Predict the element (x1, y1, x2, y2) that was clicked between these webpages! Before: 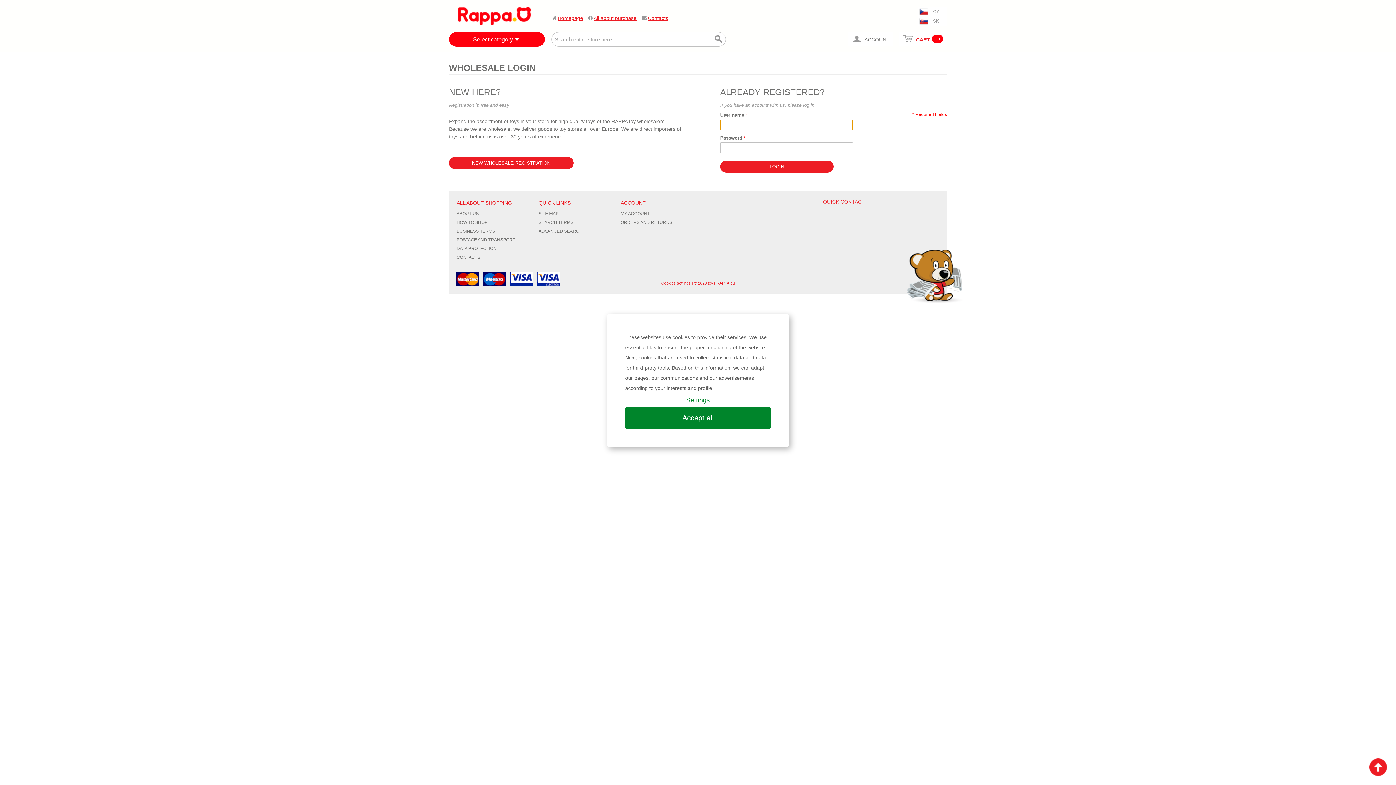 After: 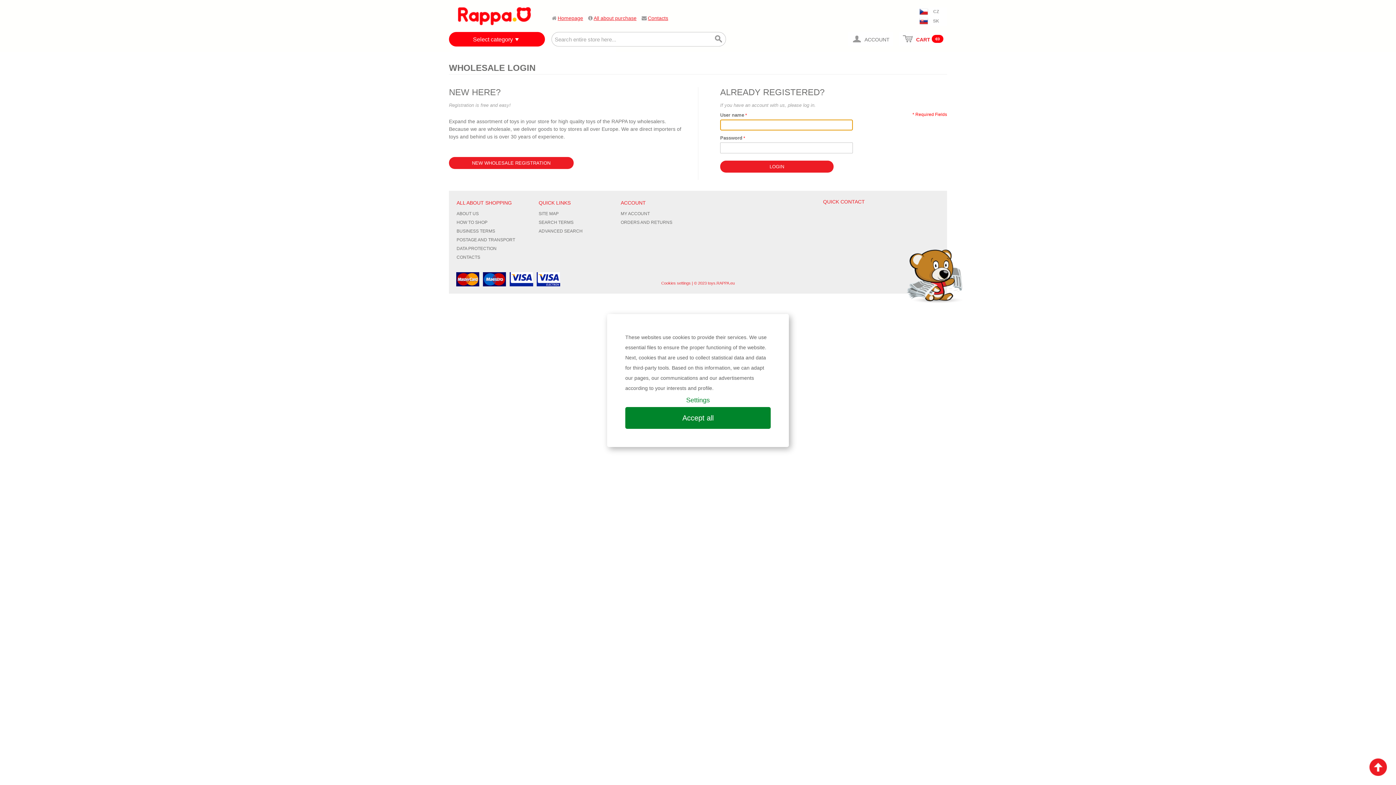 Action: label: SITE MAP bbox: (538, 211, 558, 216)